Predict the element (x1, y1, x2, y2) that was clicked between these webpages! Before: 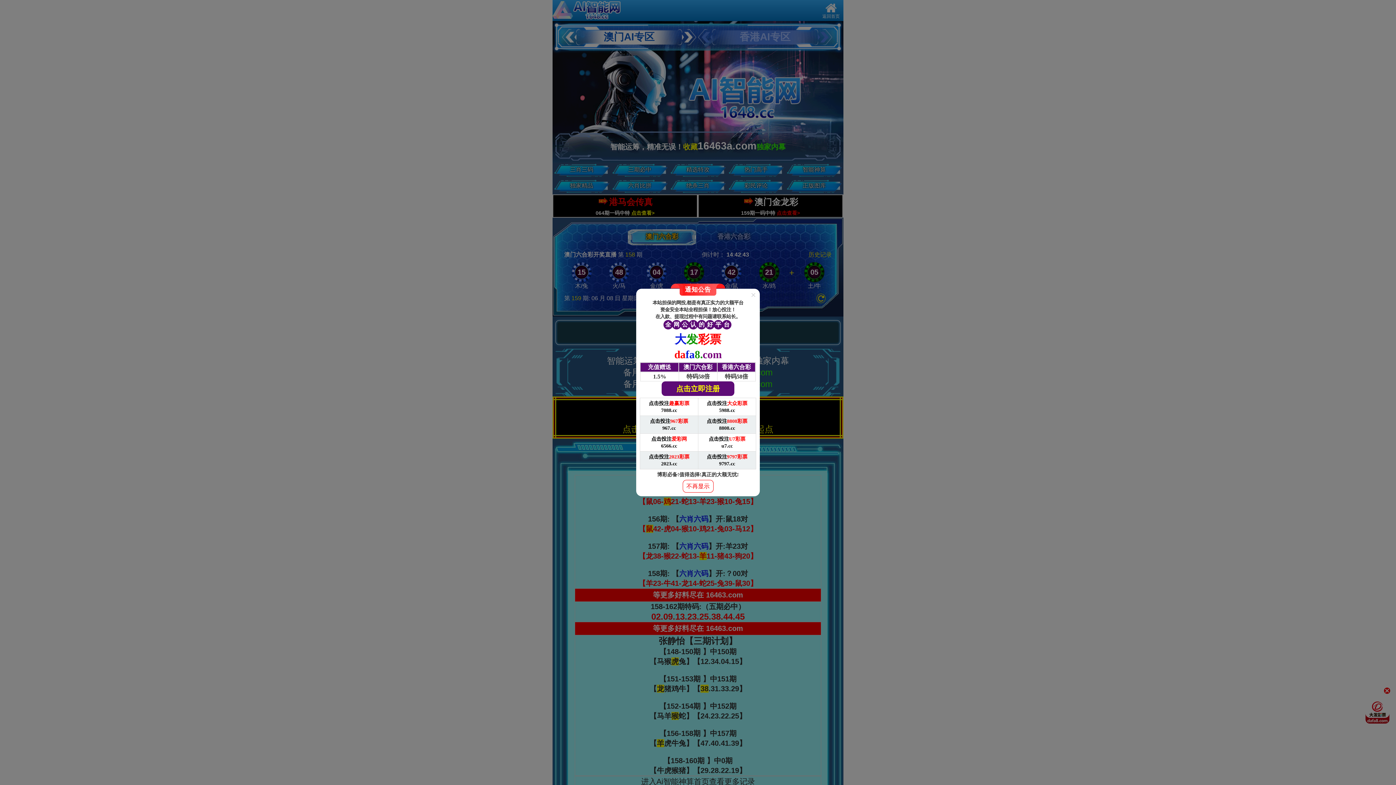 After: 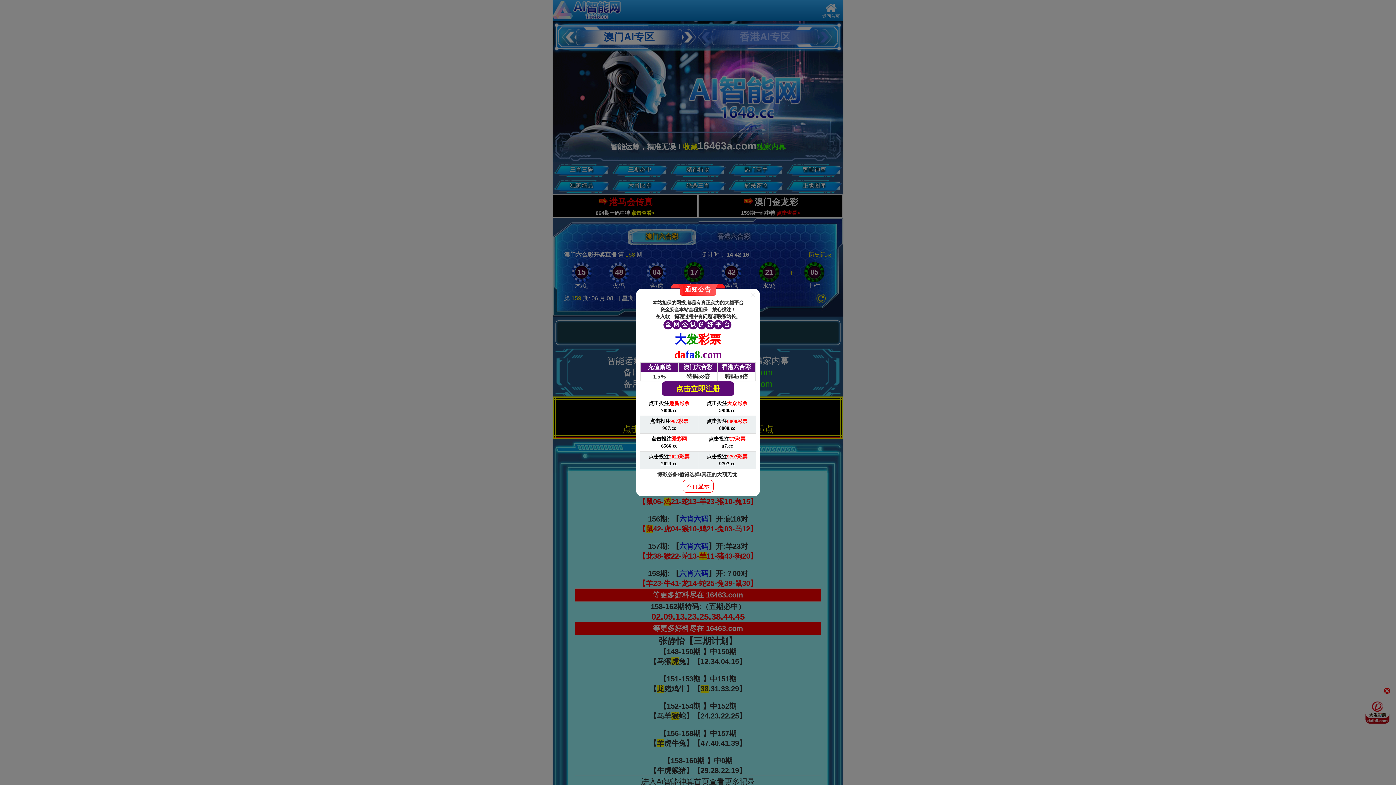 Action: label: 点击投注大众彩票

5988.cc bbox: (698, 398, 756, 416)